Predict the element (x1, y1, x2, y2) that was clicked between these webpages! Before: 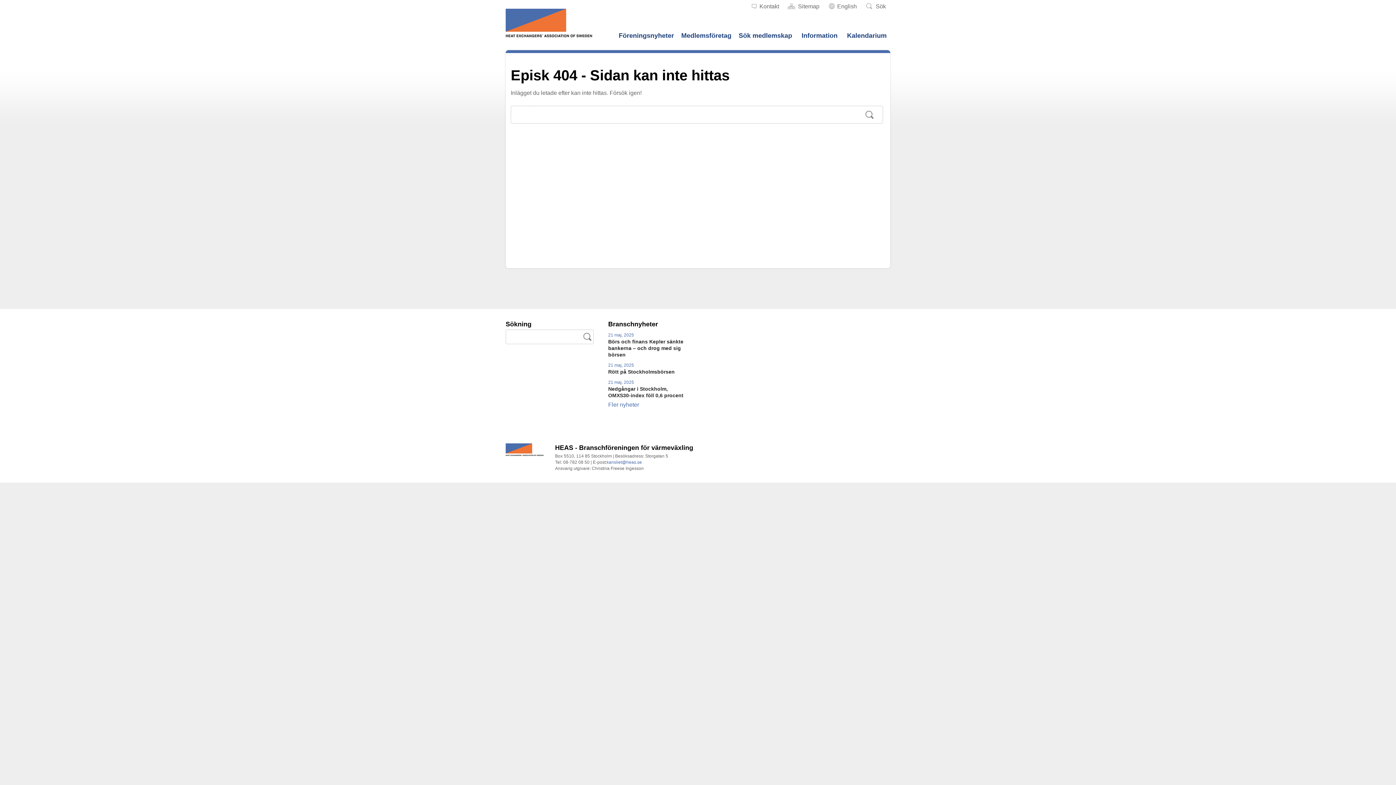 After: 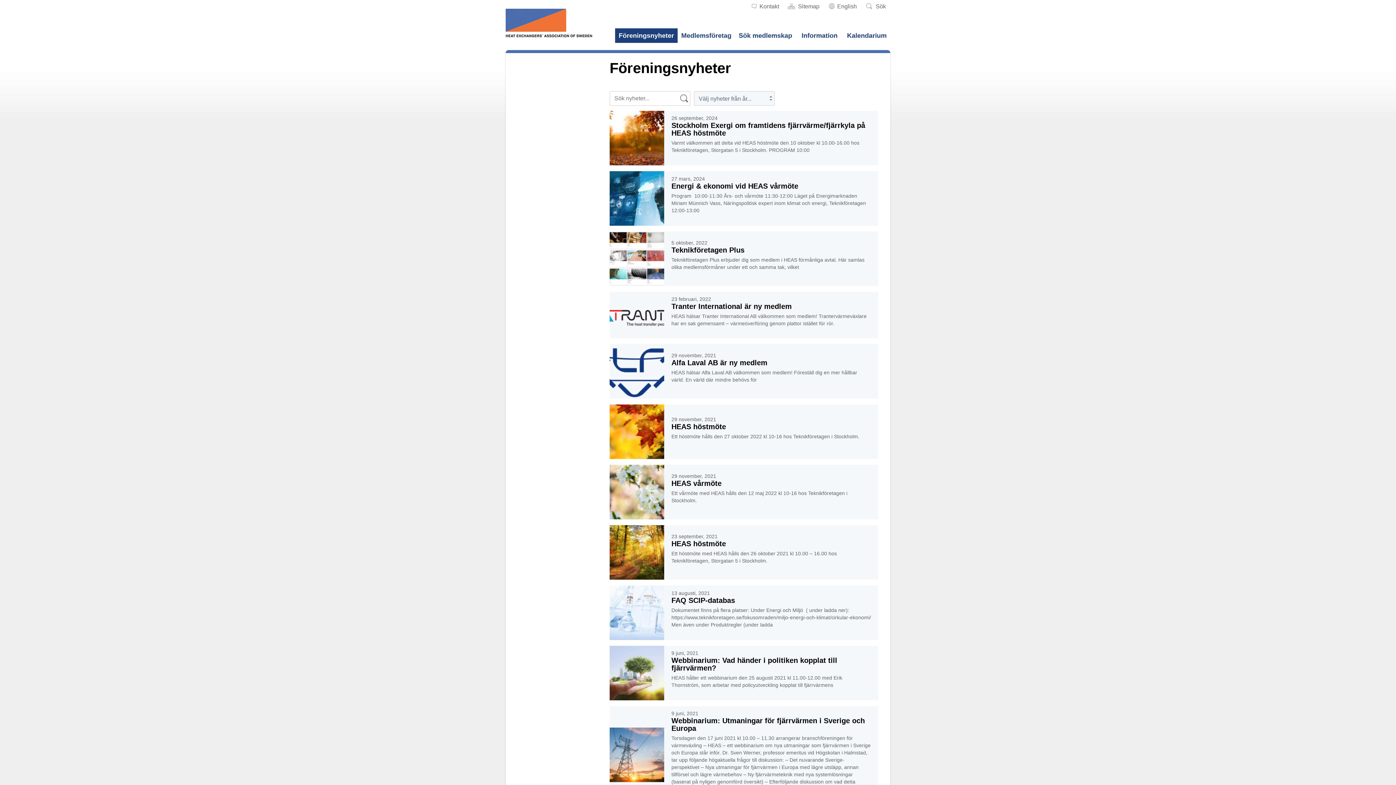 Action: bbox: (615, 28, 677, 42) label: Föreningsnyheter